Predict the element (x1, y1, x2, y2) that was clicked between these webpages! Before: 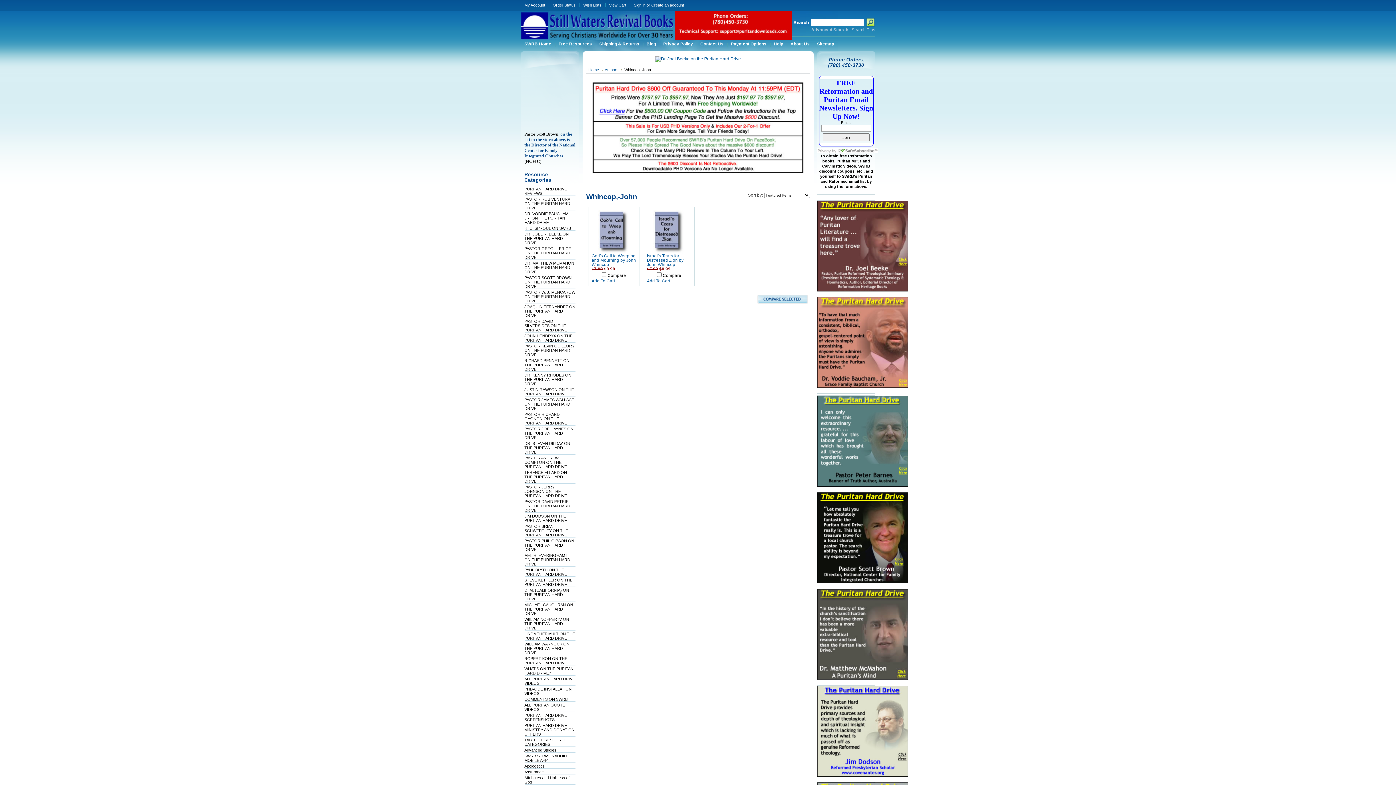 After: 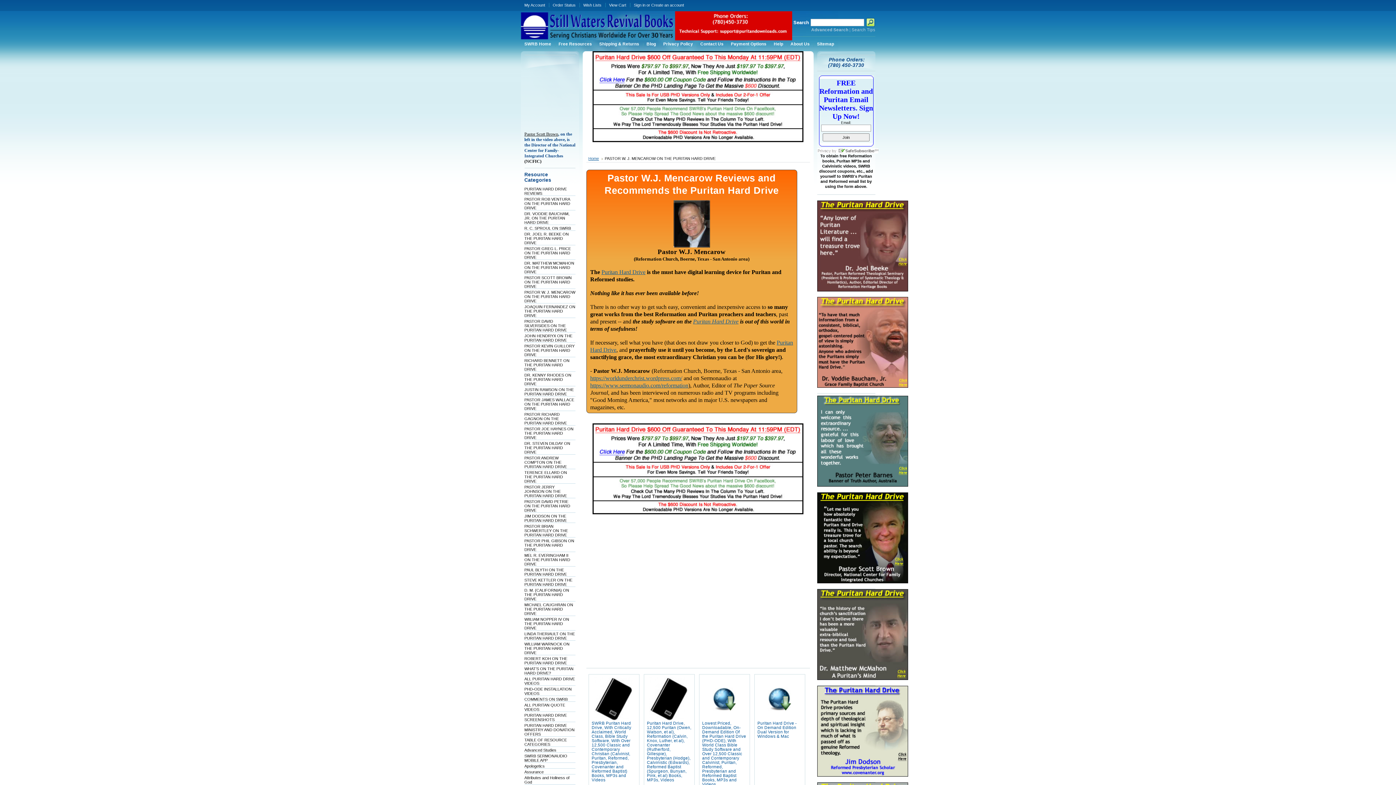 Action: bbox: (524, 290, 575, 303) label: PASTOR W. J. MENCAROW ON THE PURITAN HARD DRIVE